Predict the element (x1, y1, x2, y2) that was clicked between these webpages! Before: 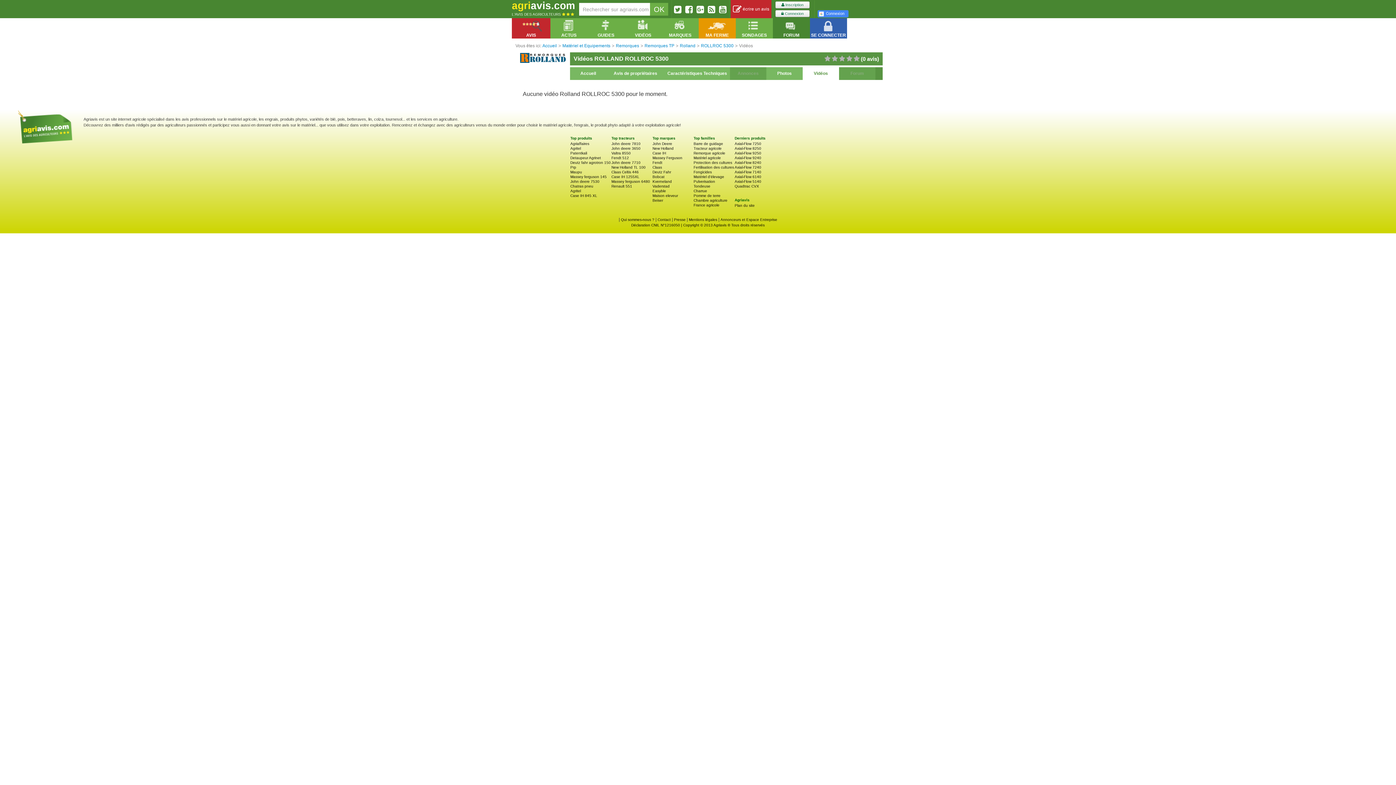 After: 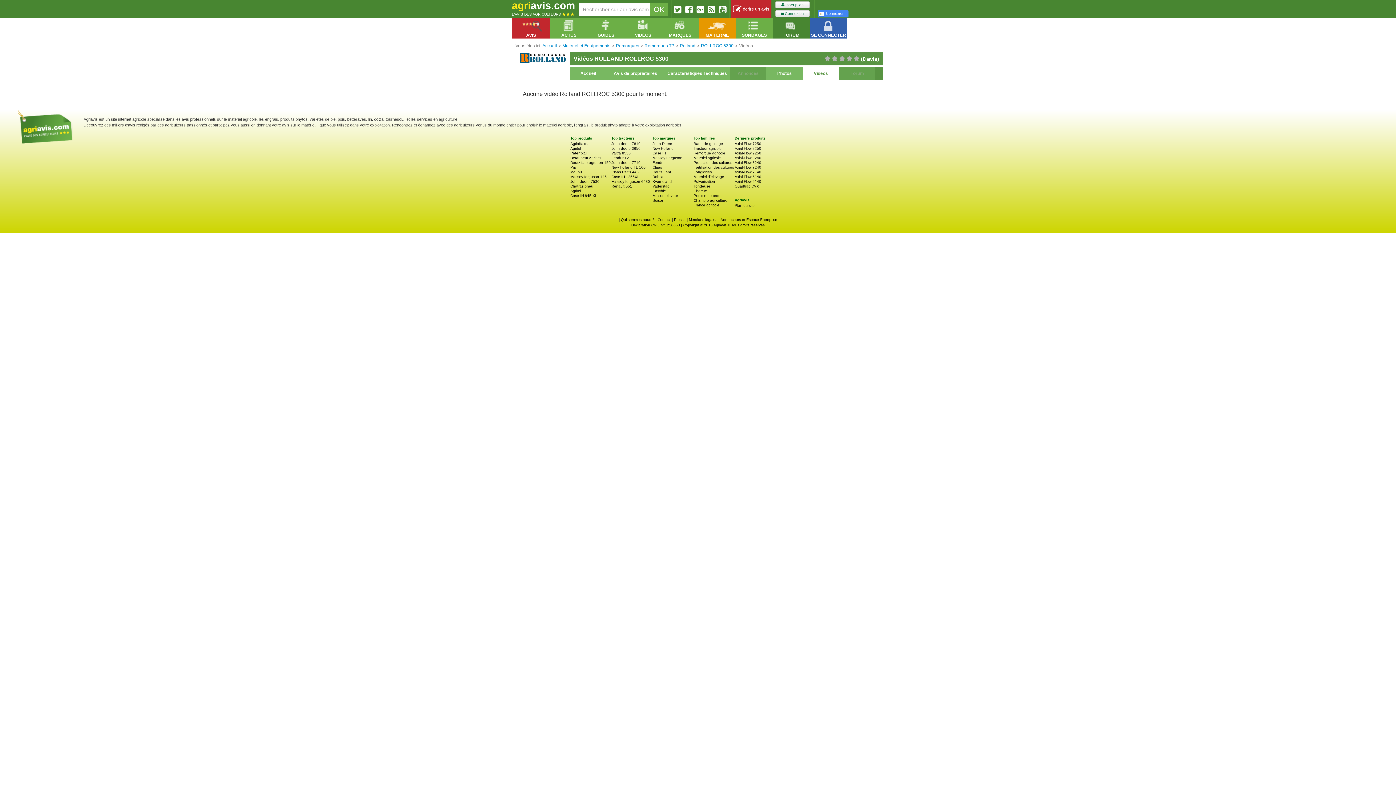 Action: bbox: (802, 67, 839, 80) label: Vidéos